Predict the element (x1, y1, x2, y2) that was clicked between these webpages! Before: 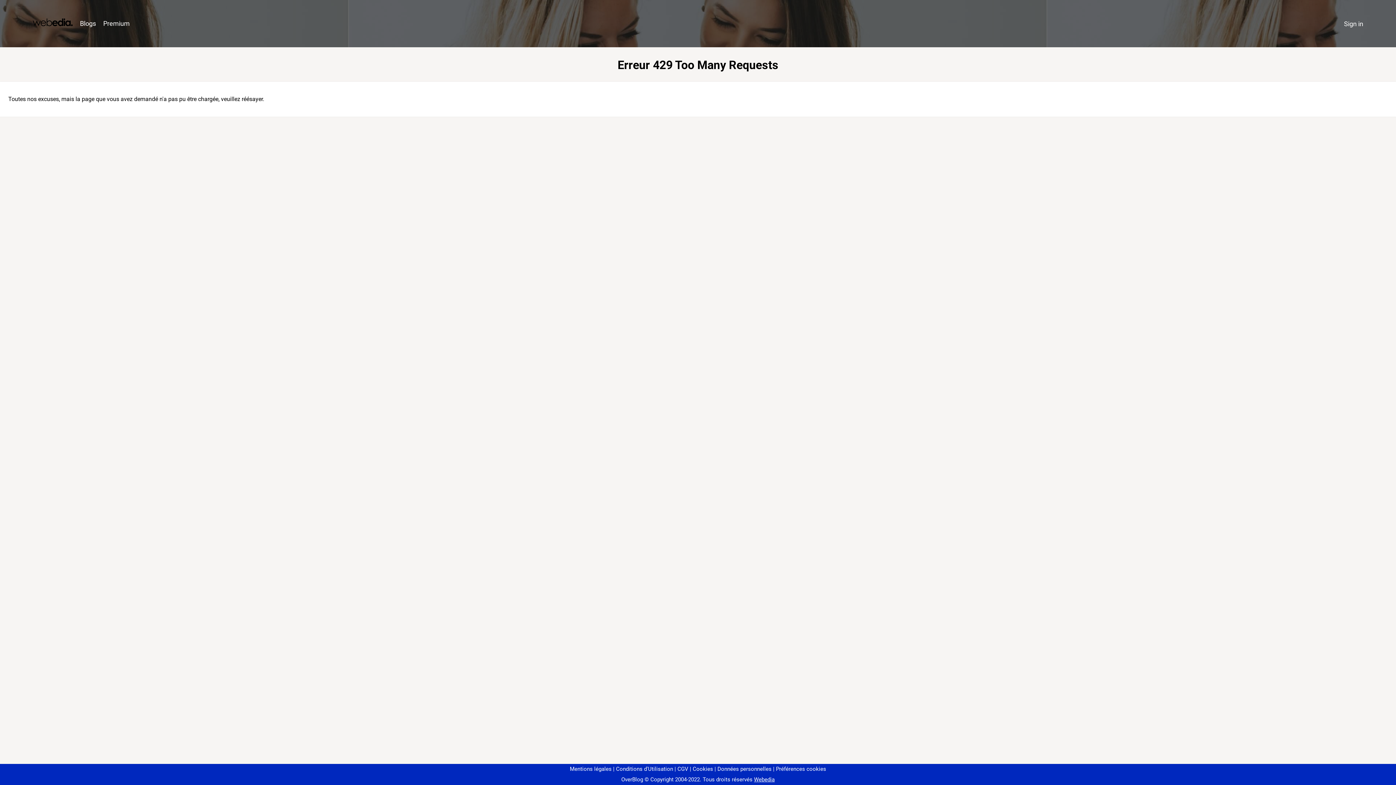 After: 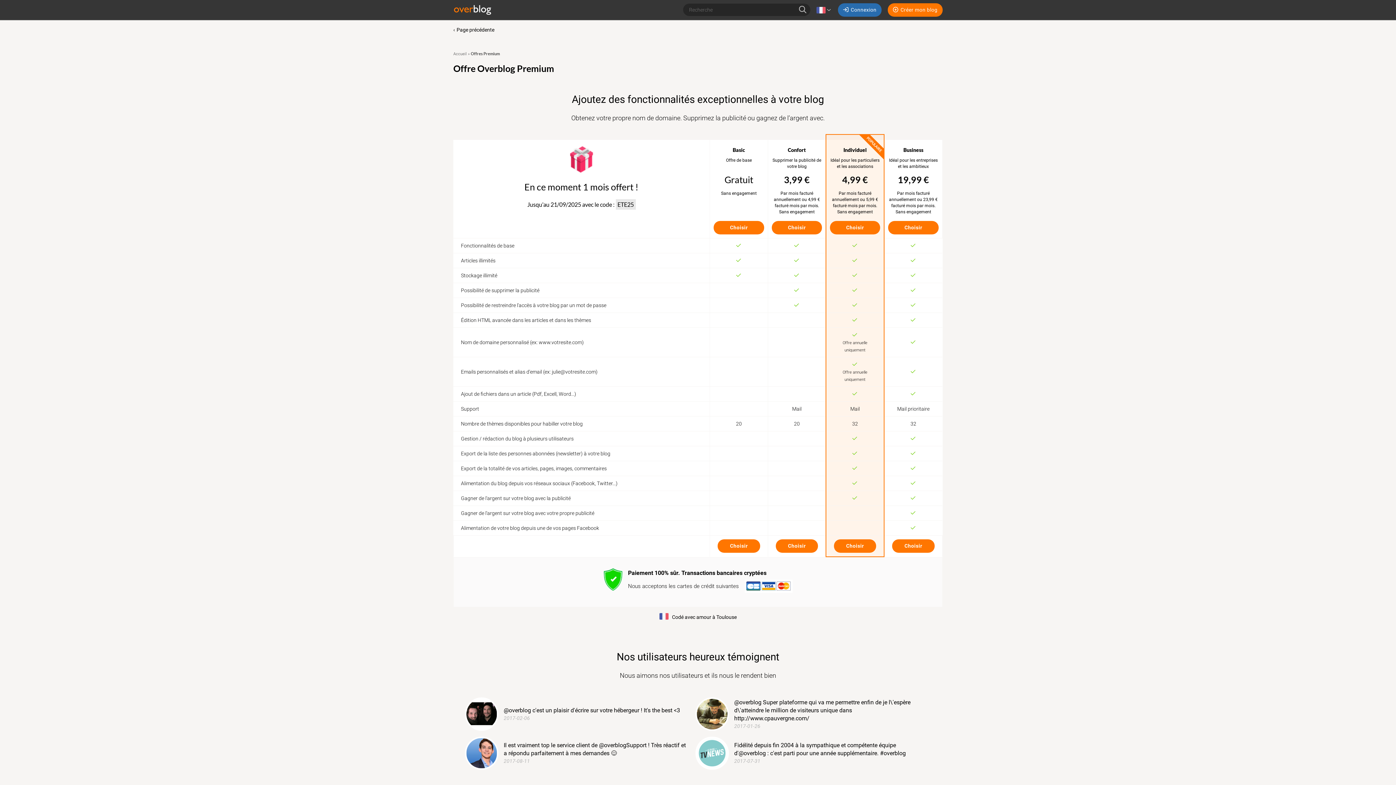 Action: bbox: (99, 16, 133, 31) label: Premium